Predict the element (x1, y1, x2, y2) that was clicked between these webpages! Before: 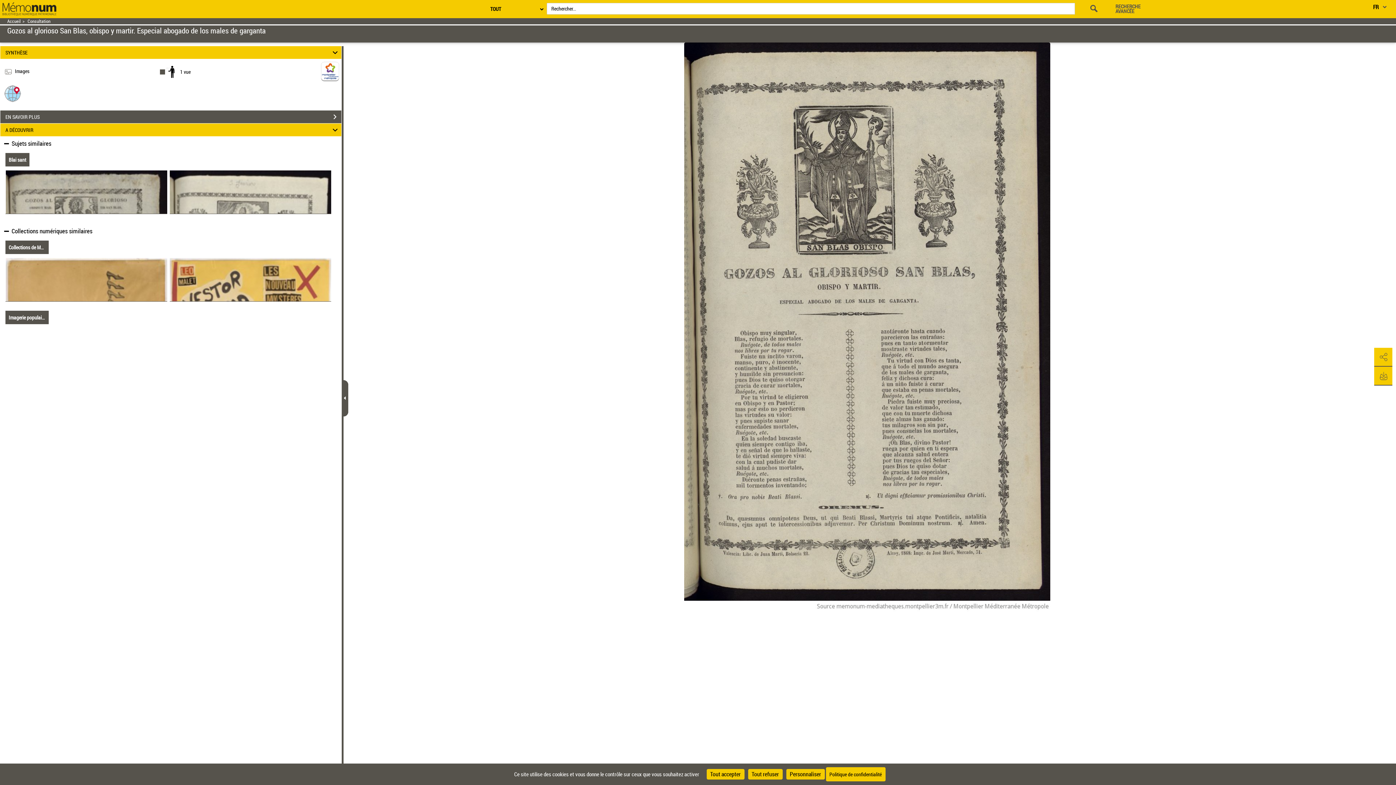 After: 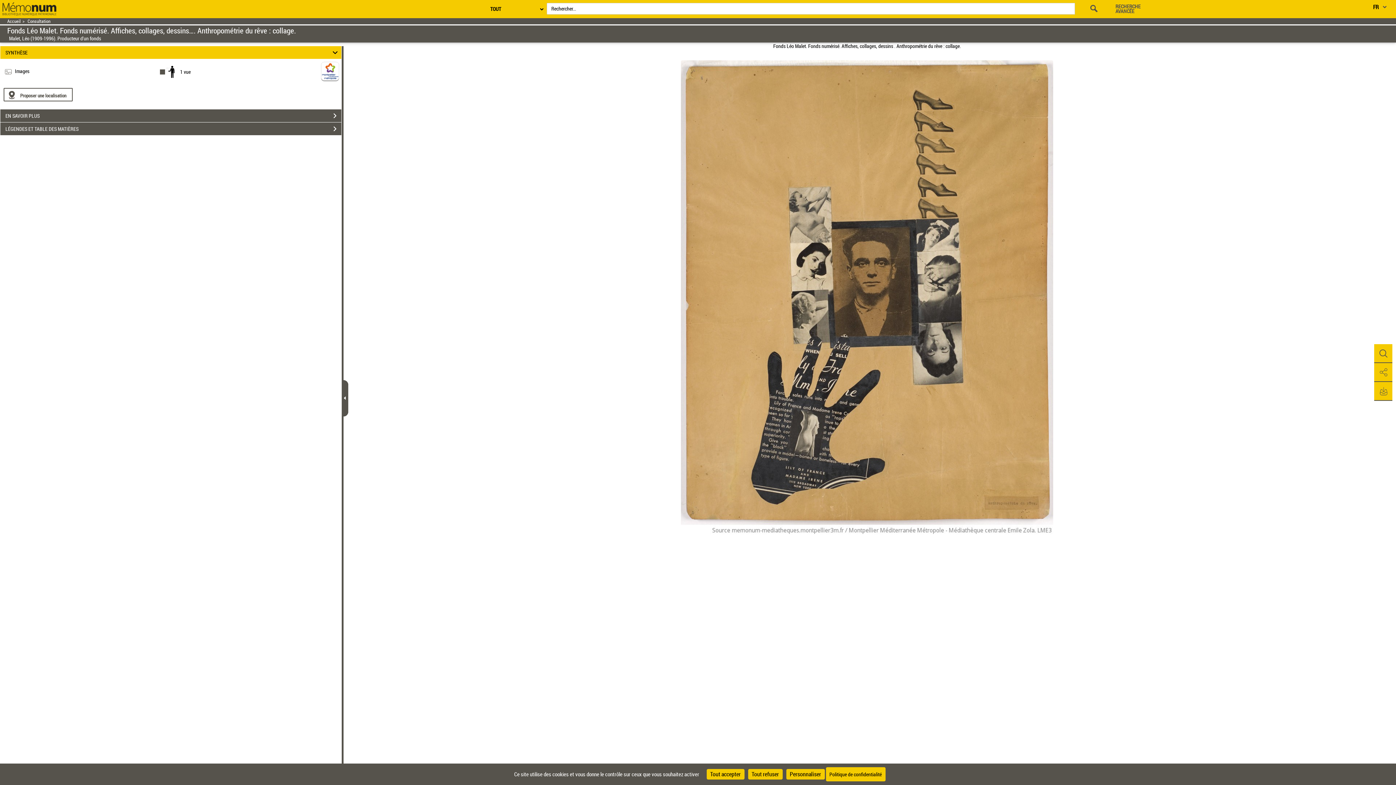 Action: bbox: (5, 258, 167, 301)